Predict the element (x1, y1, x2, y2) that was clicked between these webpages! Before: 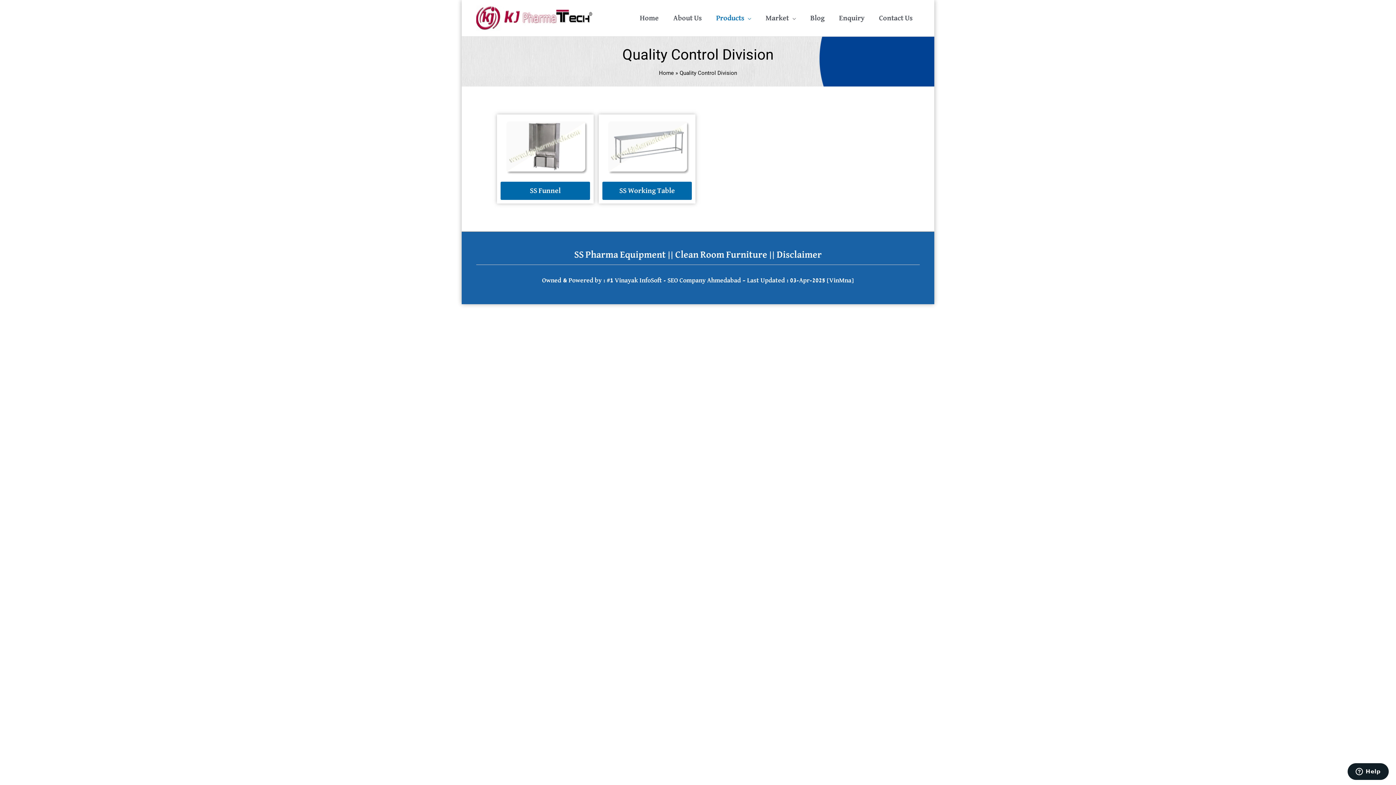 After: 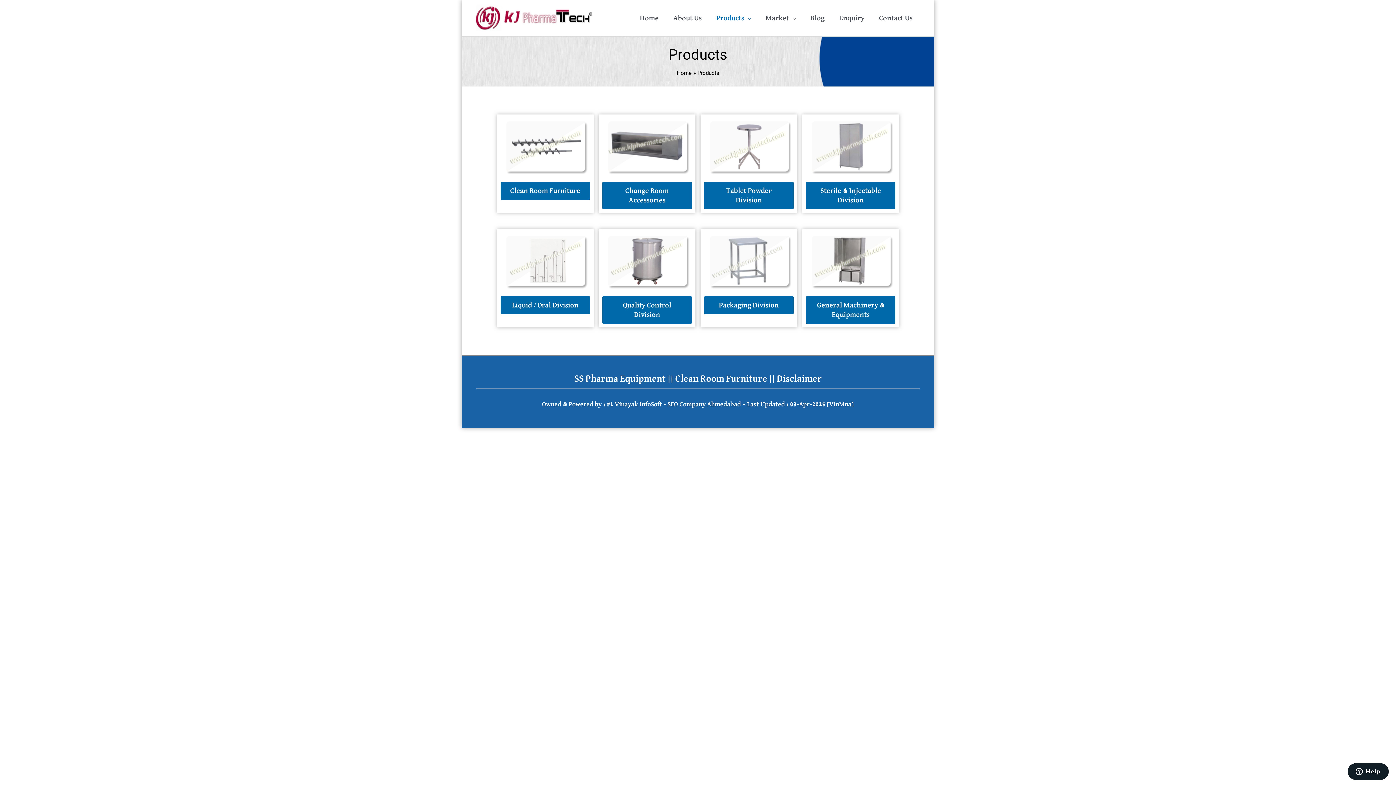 Action: label: SS Pharma Equipment bbox: (574, 250, 666, 259)